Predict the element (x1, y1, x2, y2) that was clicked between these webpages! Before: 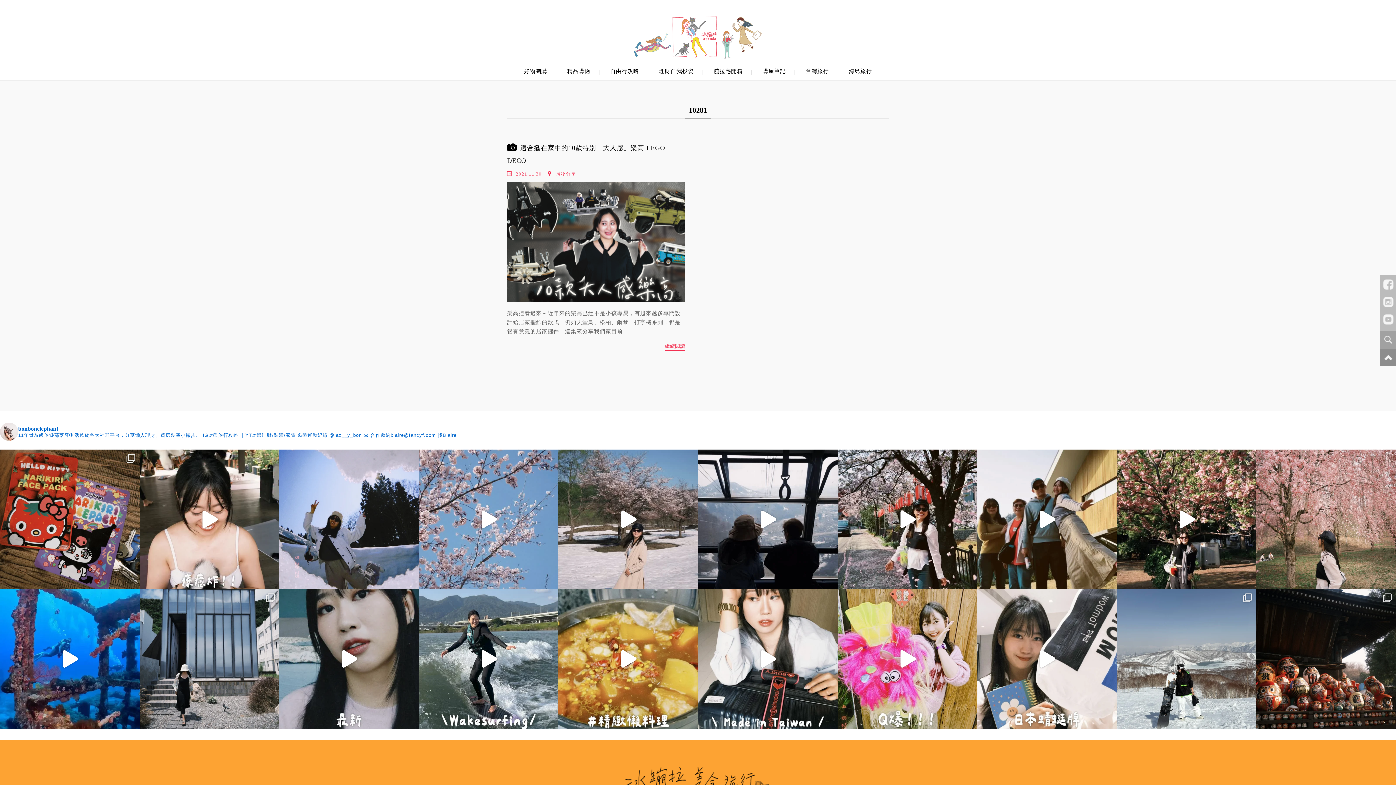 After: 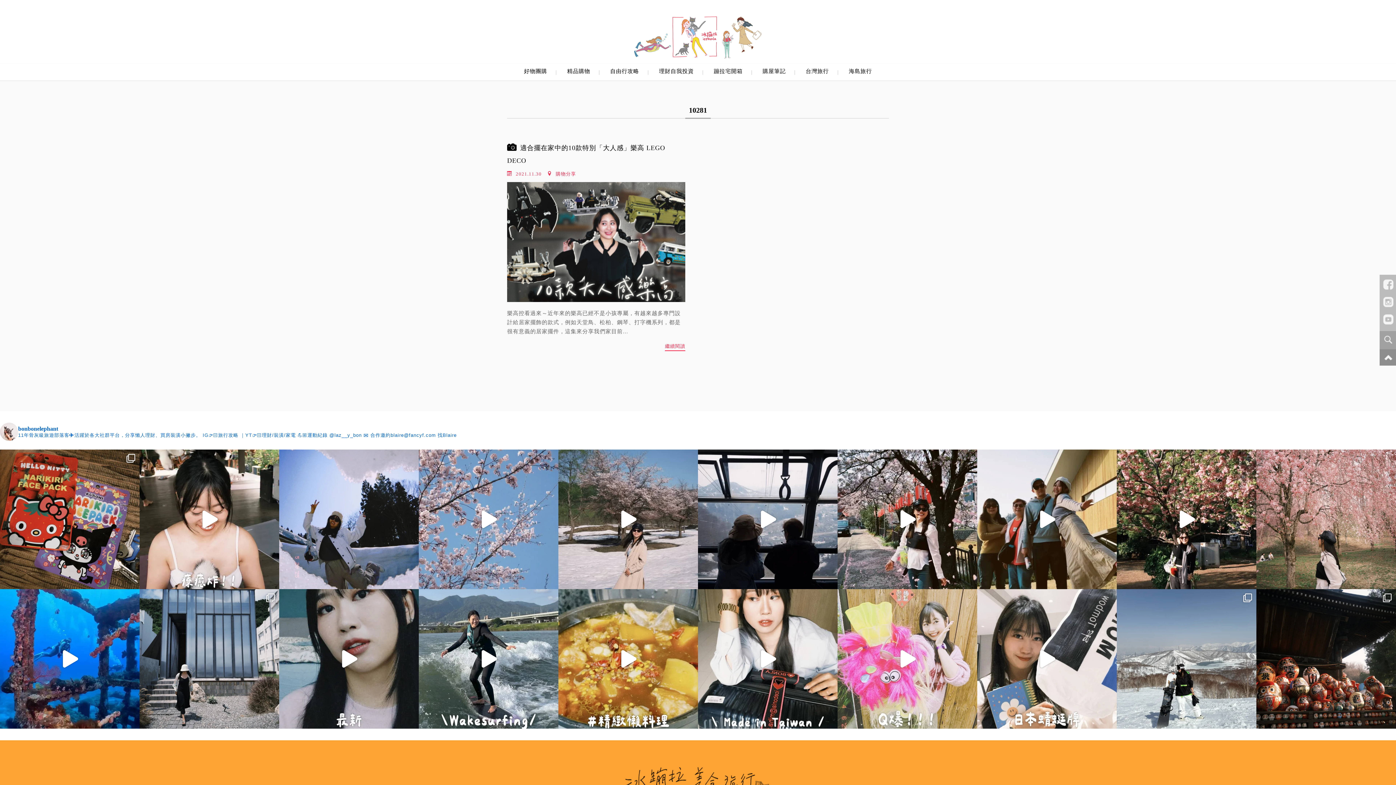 Action: bbox: (837, 589, 977, 729) label: 快點！！你們通通去顏究所 @artfinder_st